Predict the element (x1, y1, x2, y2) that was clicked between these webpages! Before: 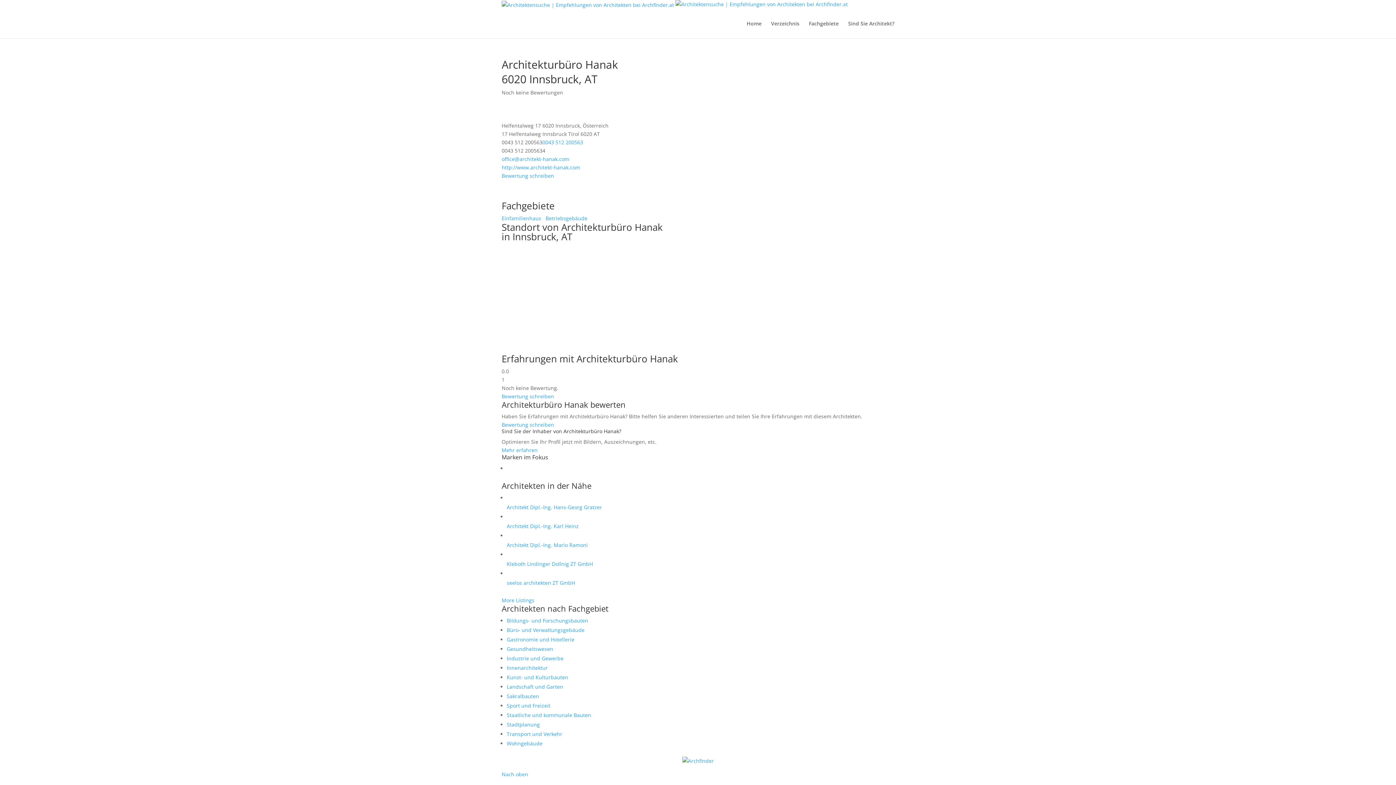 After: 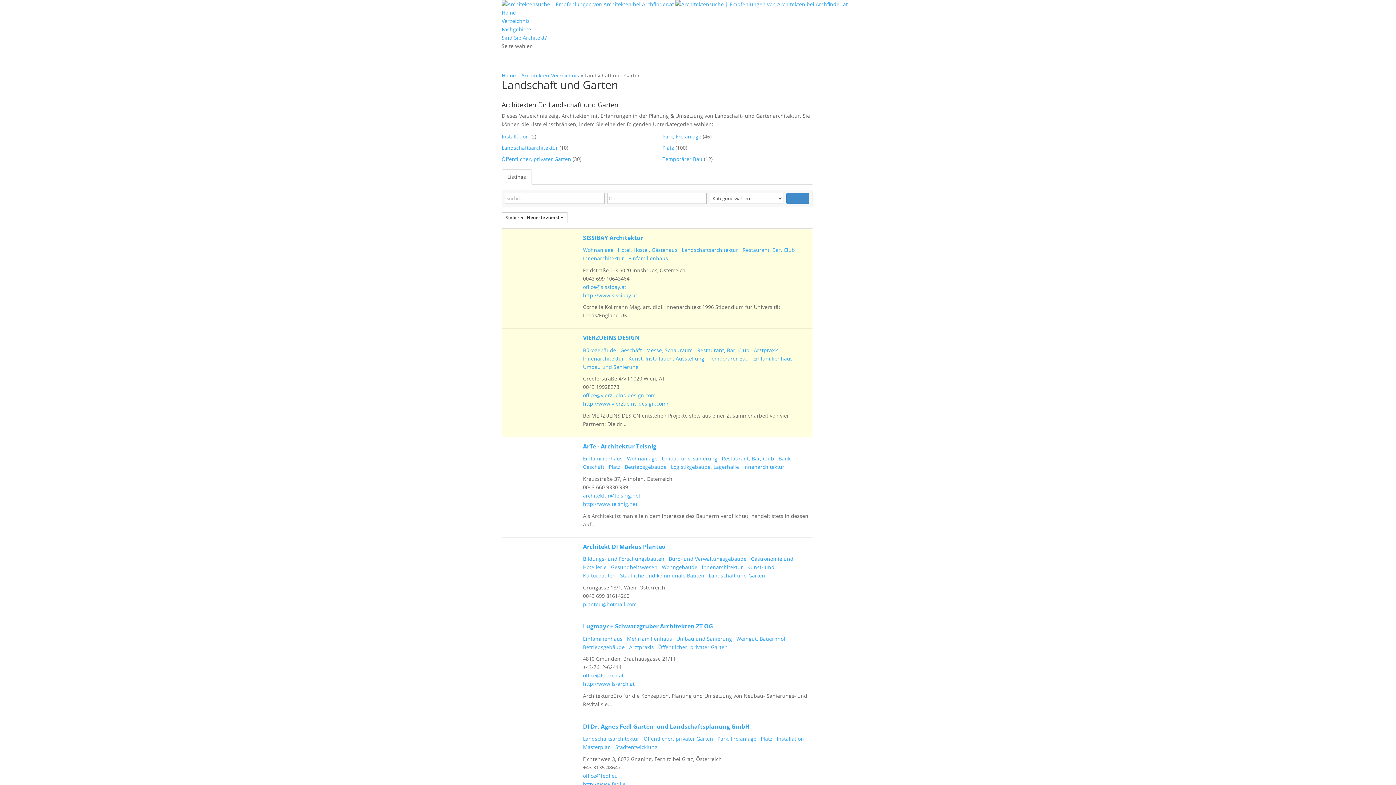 Action: label: Landschaft und Garten bbox: (506, 683, 563, 690)